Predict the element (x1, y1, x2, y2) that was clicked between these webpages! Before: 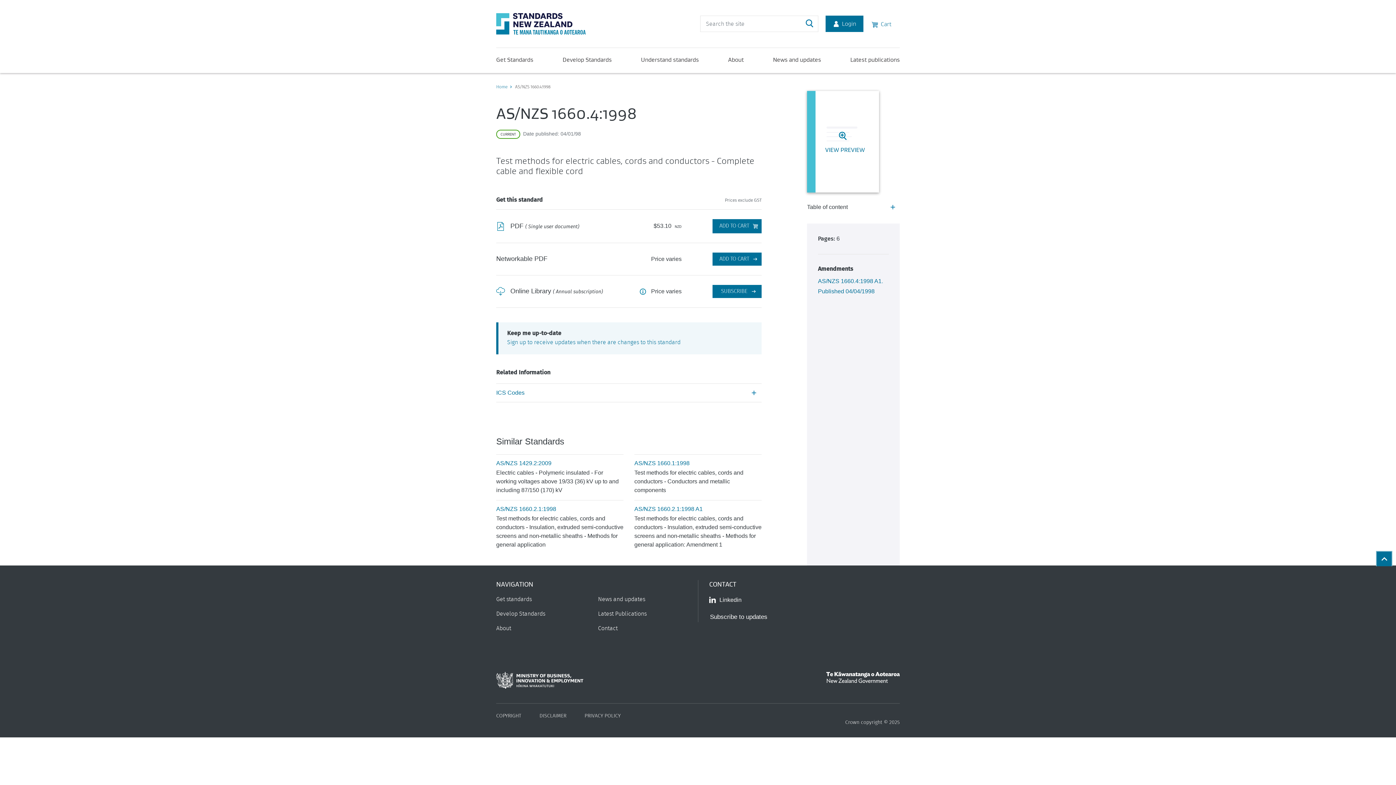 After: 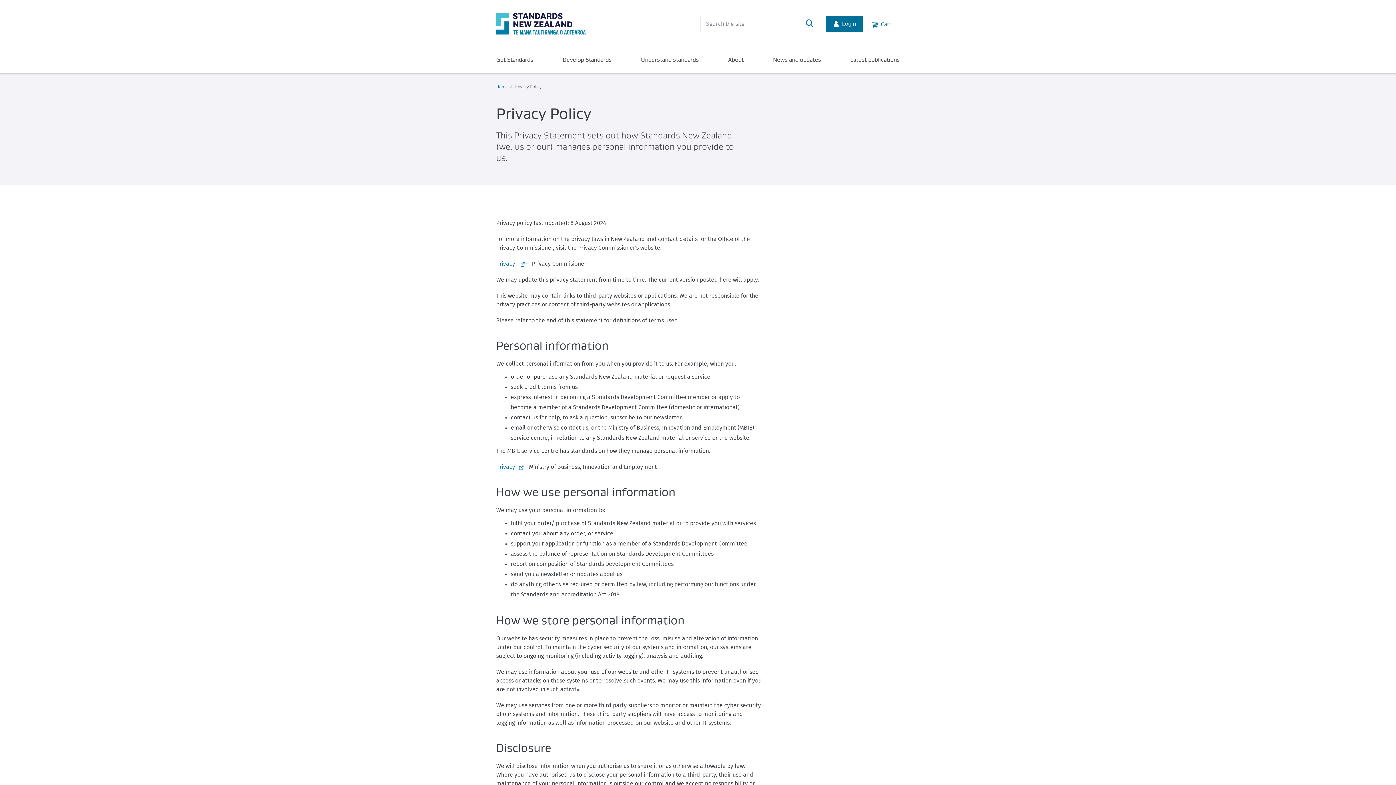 Action: label: PRIVACY POLICY bbox: (584, 713, 620, 719)